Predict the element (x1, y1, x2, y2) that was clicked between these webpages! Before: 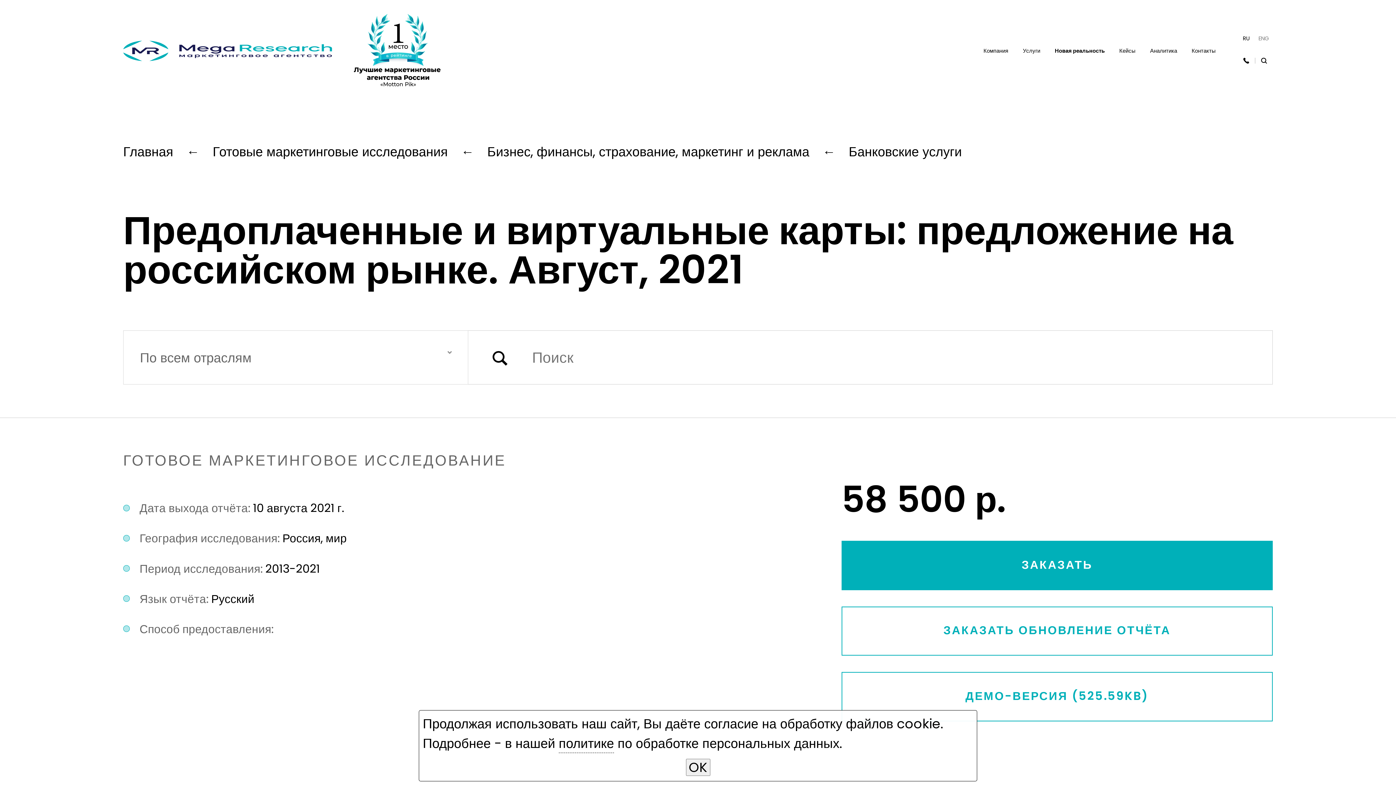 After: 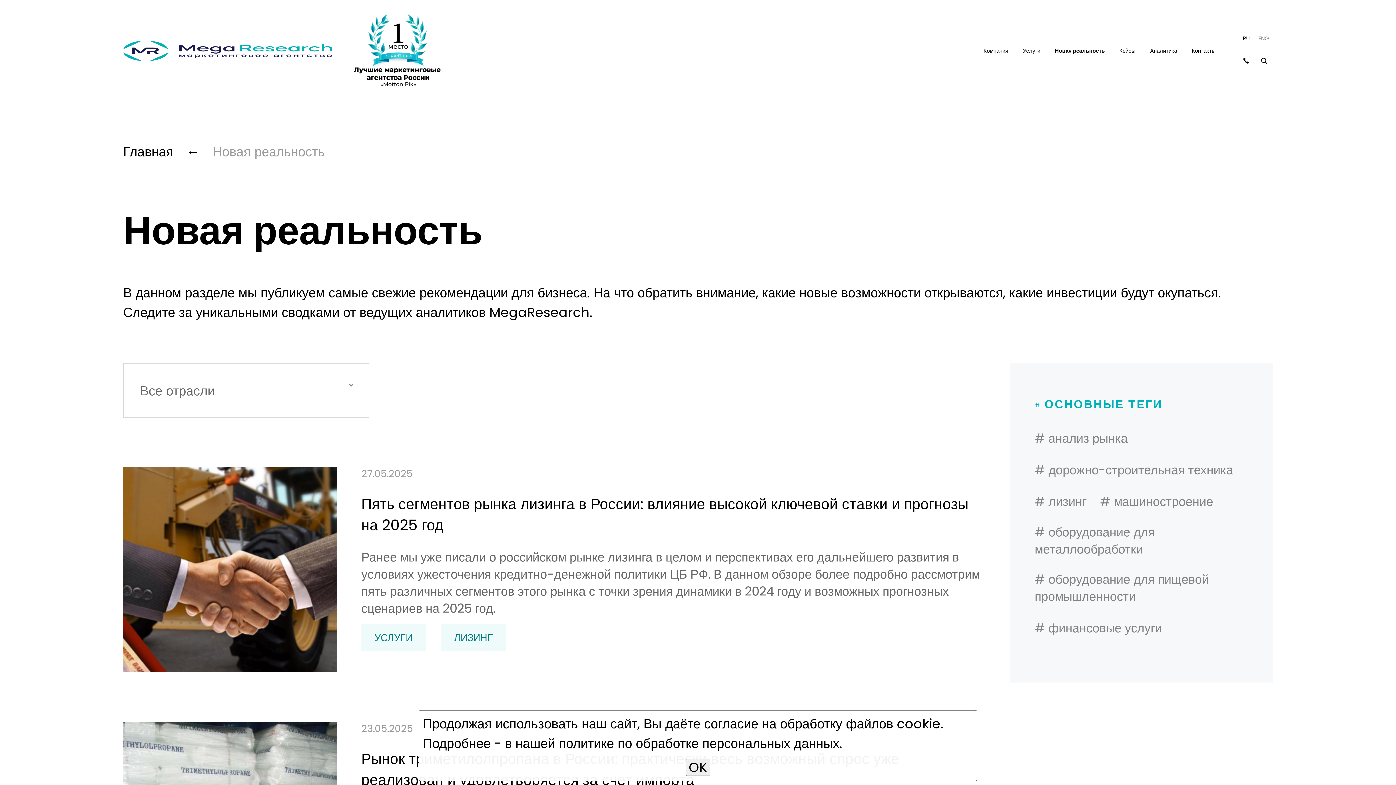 Action: label: Новая реальность bbox: (1047, 0, 1112, 101)